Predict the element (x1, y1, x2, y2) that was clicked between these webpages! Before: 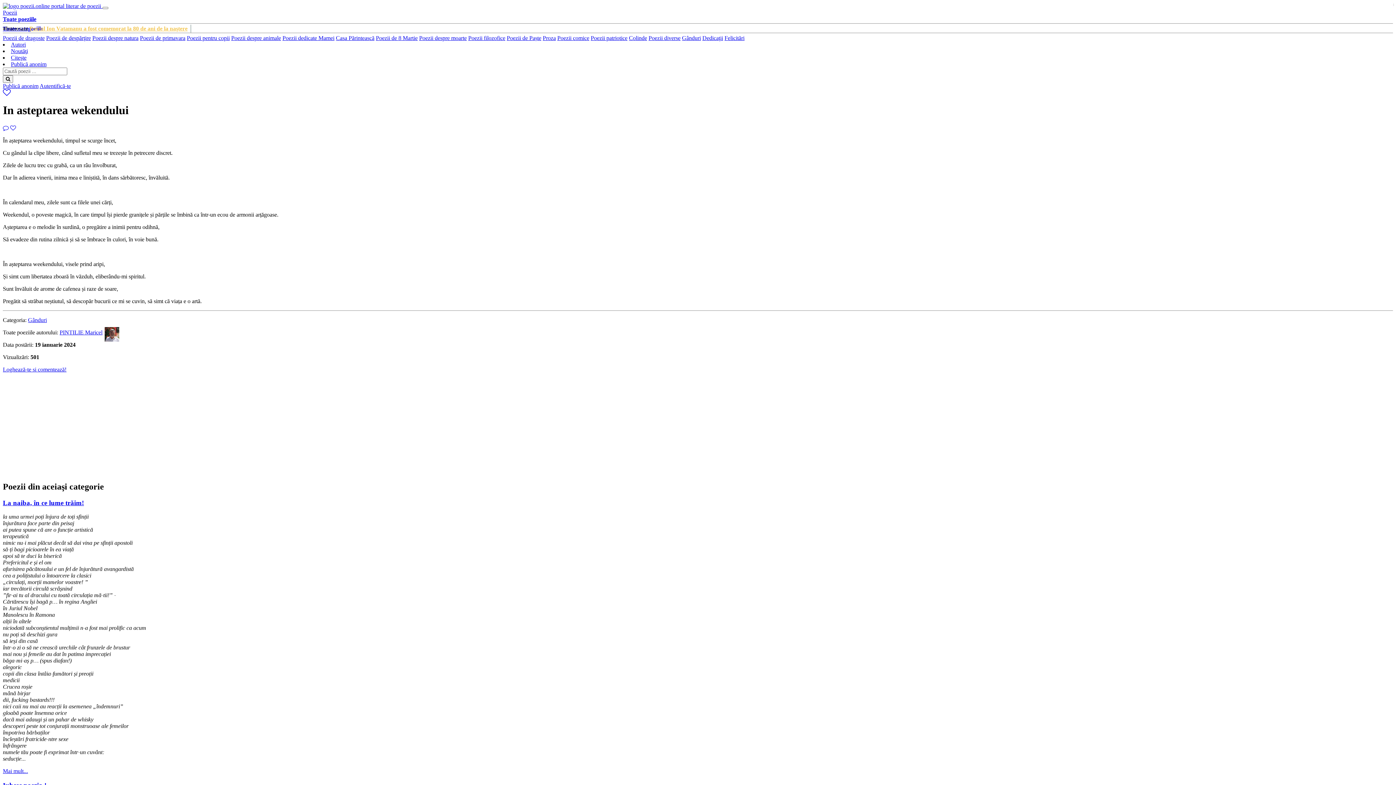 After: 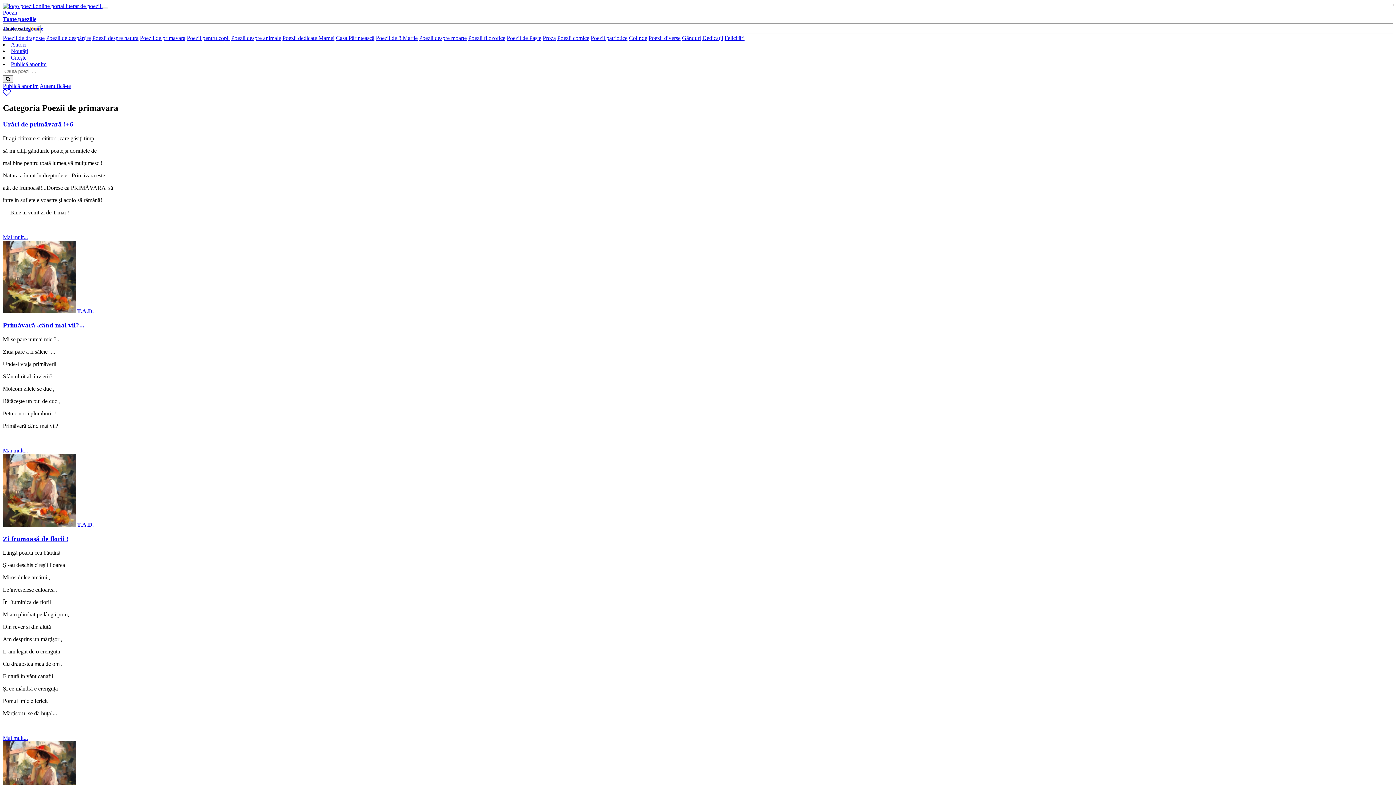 Action: label: Poezii de primavara bbox: (140, 34, 185, 41)